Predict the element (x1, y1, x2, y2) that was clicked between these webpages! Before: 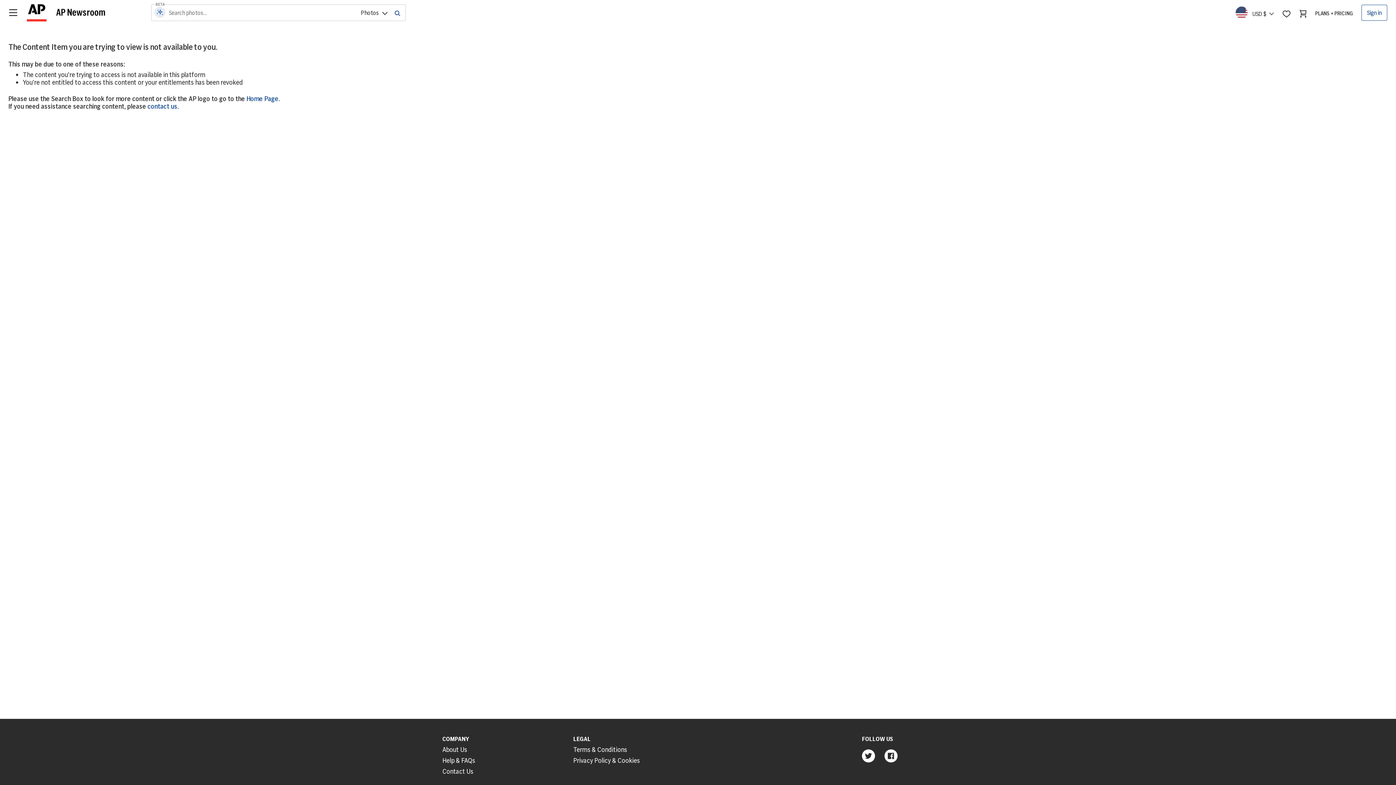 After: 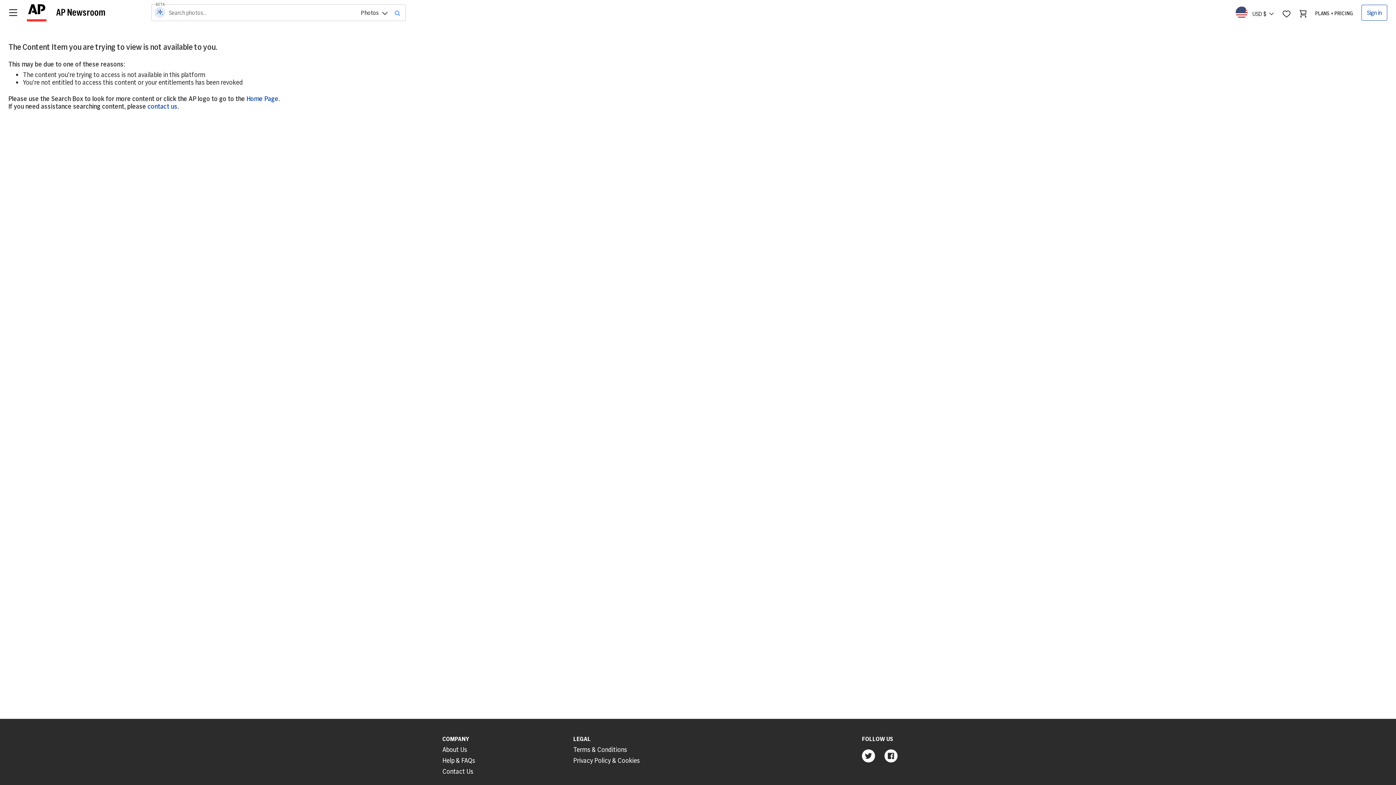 Action: bbox: (387, 4, 399, 20)